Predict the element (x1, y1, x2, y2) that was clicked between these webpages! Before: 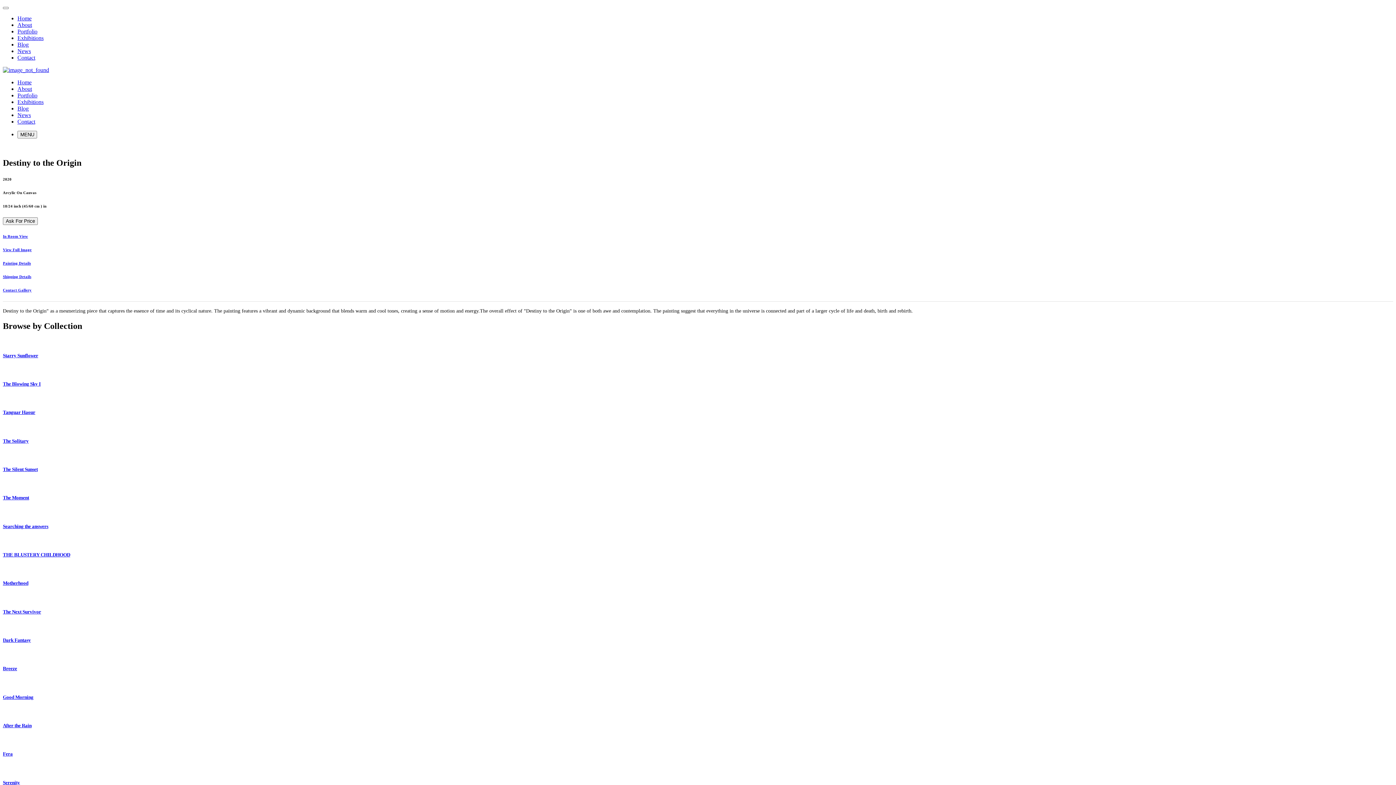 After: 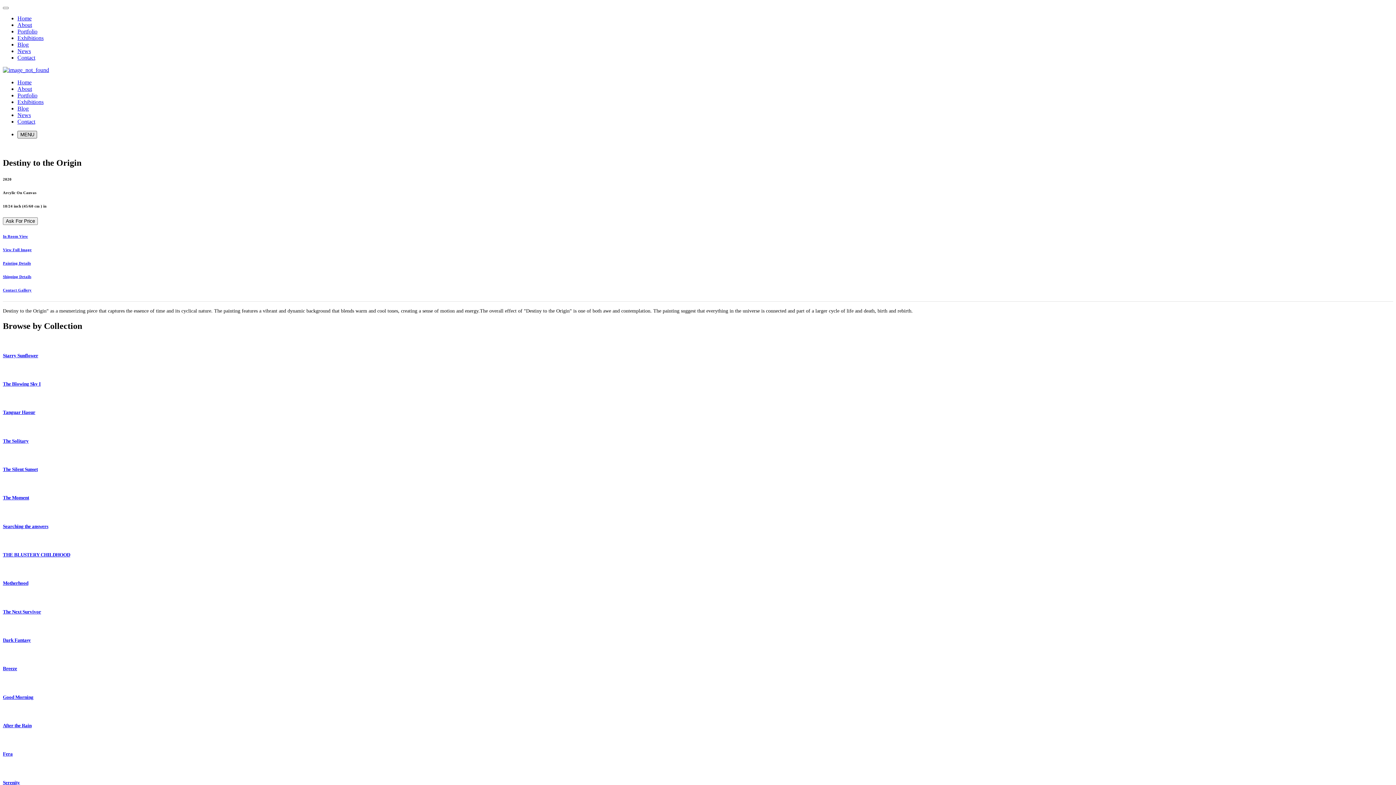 Action: bbox: (17, 130, 37, 138) label: MENU